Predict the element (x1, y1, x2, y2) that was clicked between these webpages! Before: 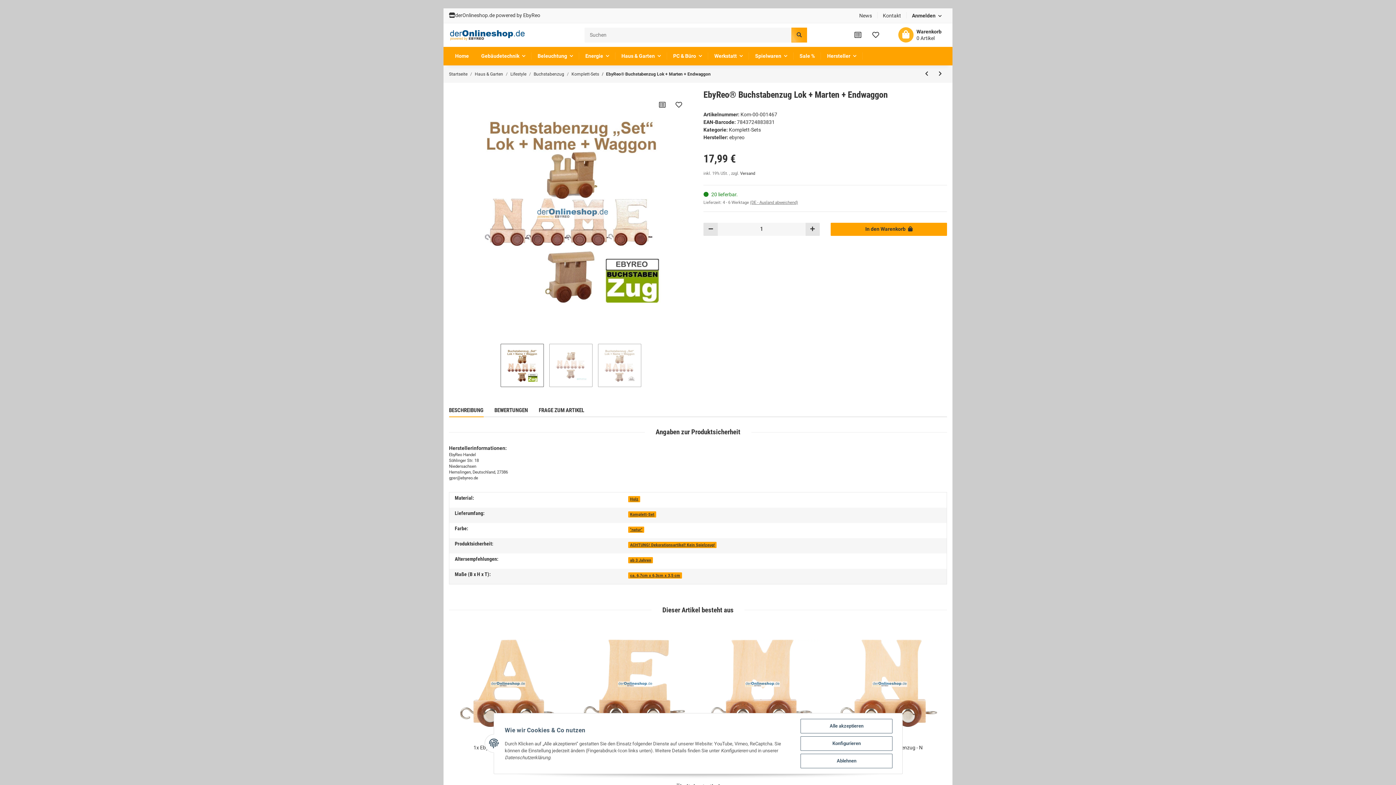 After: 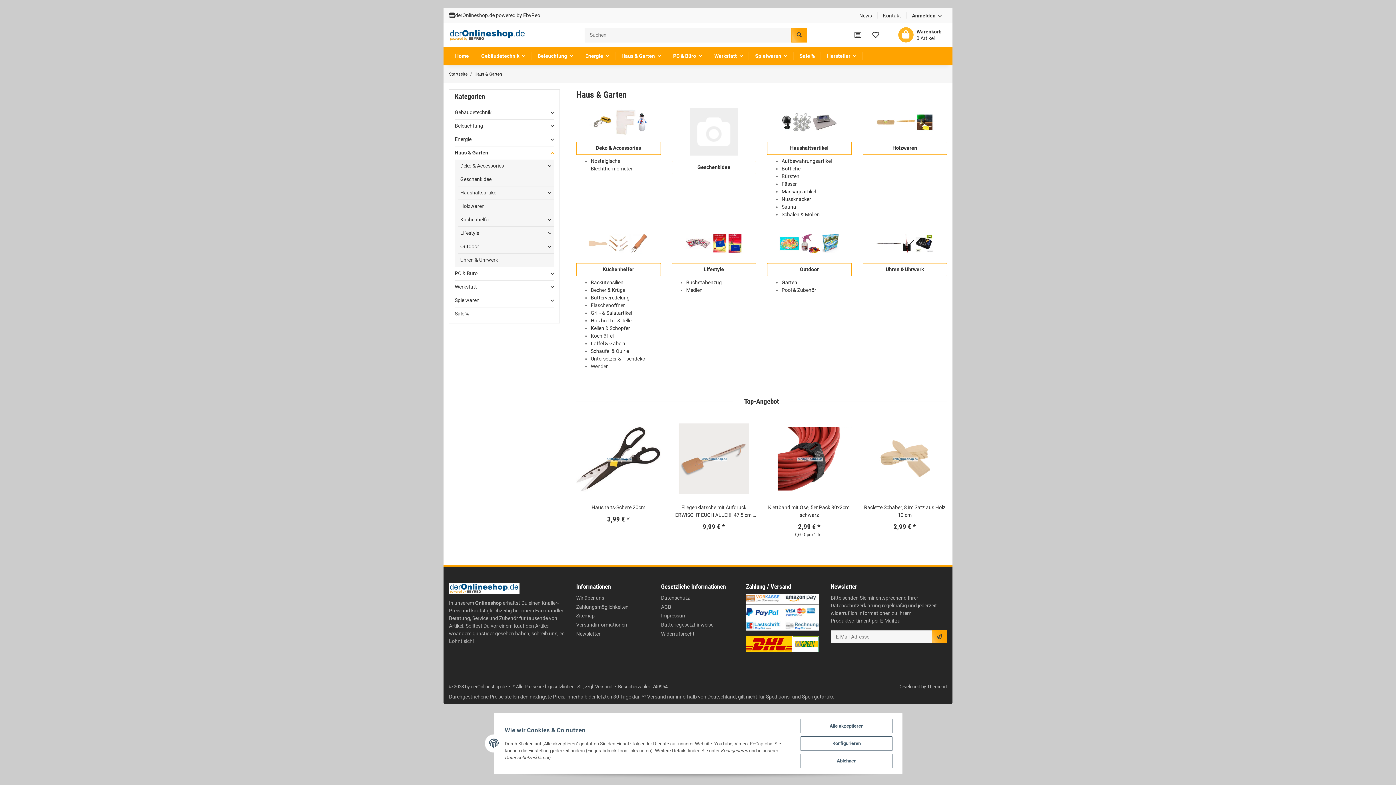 Action: bbox: (615, 46, 667, 65) label: Haus & Garten